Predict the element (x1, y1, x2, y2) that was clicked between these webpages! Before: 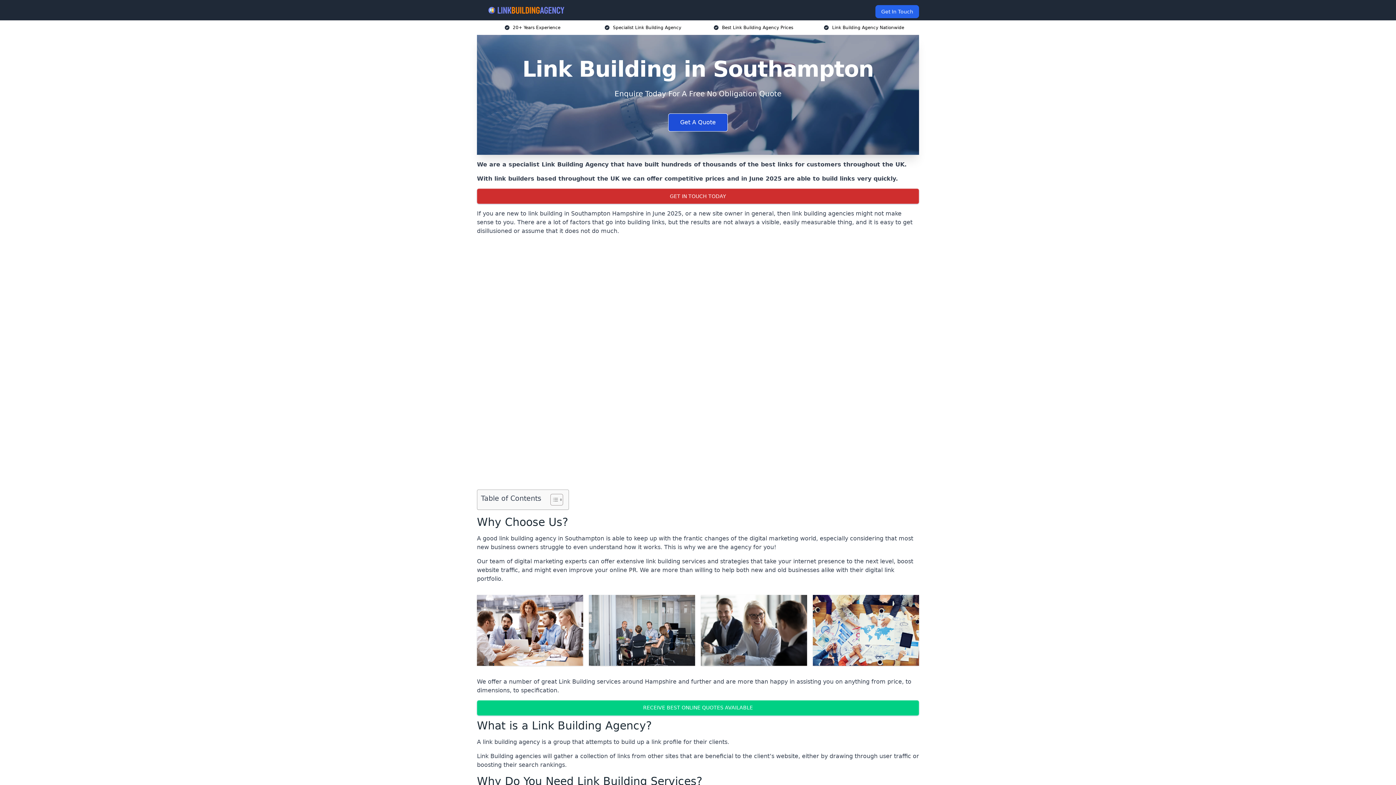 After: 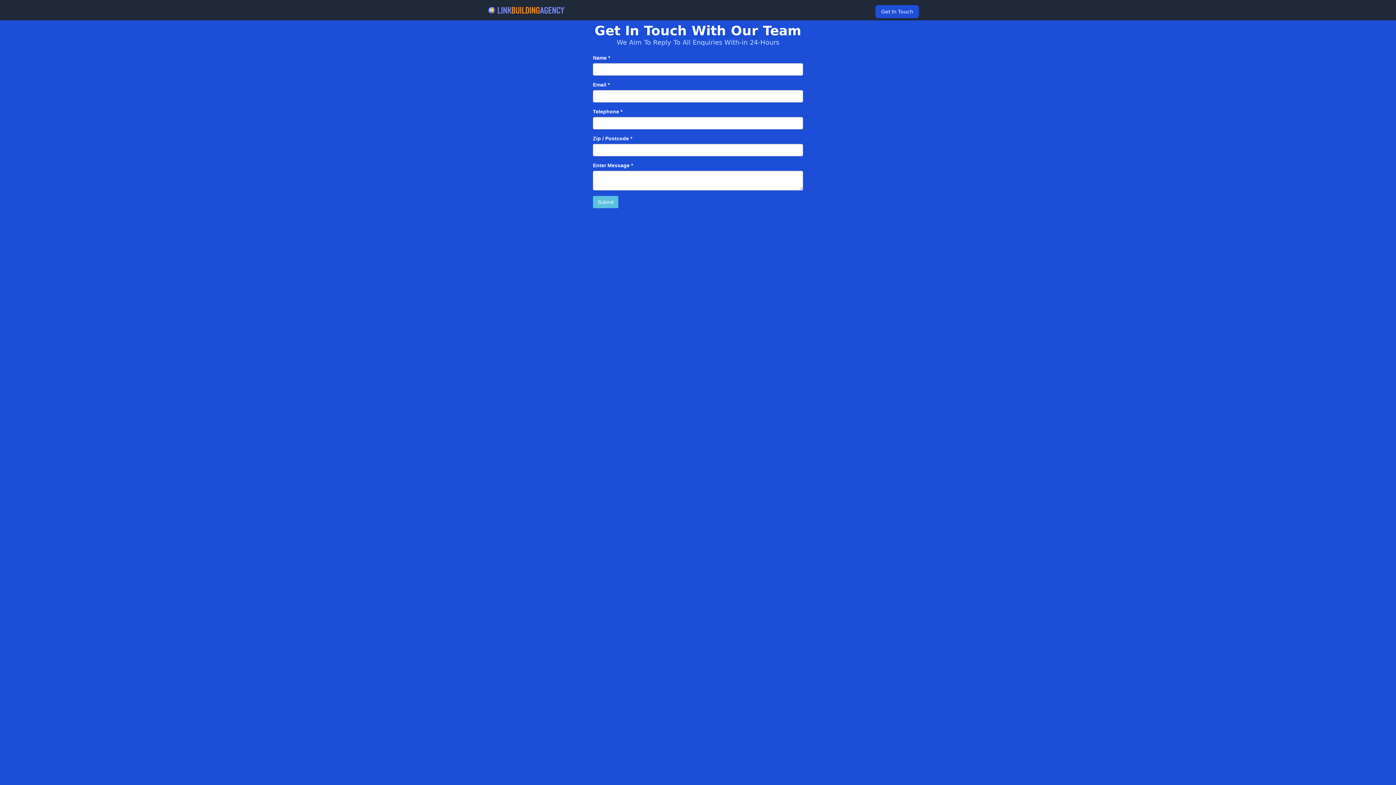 Action: label: Get In Touch bbox: (875, 5, 919, 18)